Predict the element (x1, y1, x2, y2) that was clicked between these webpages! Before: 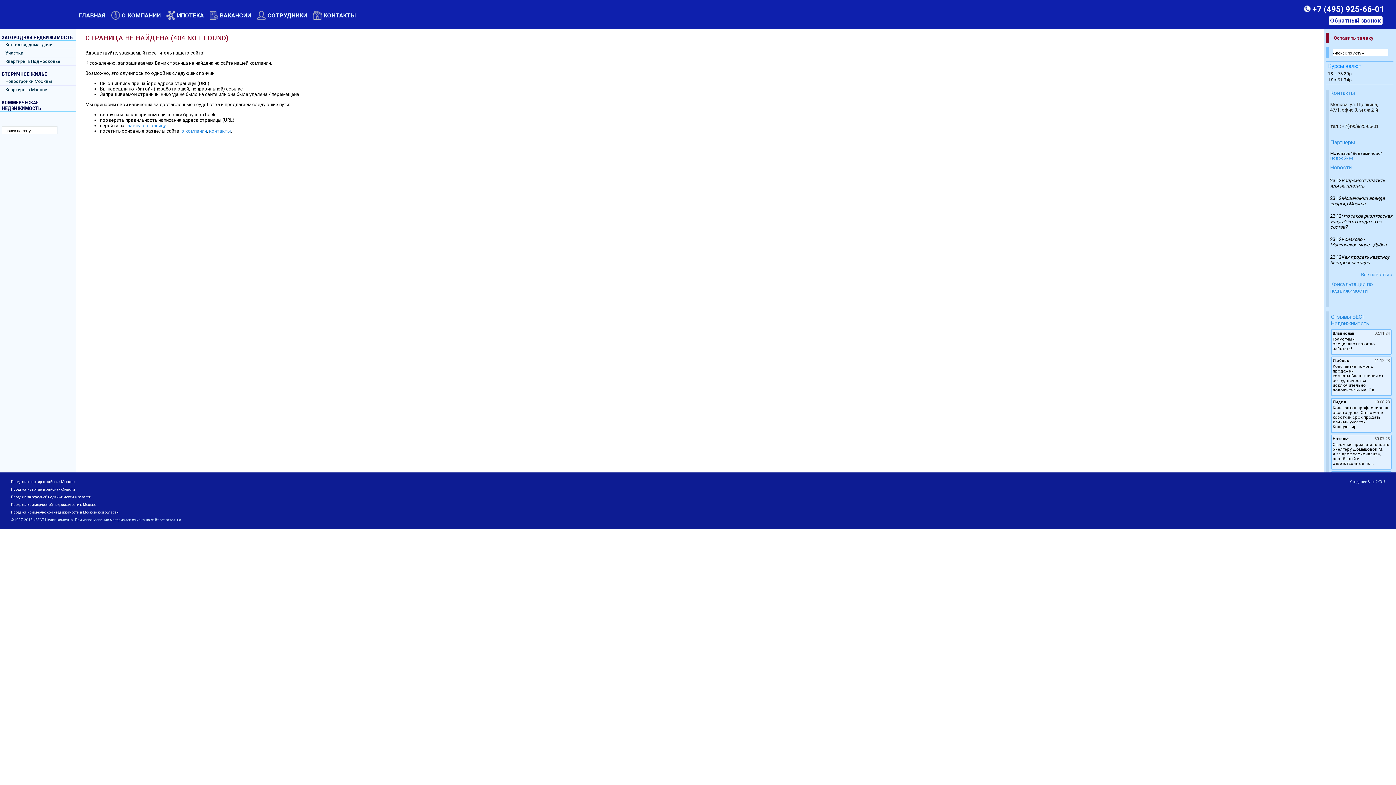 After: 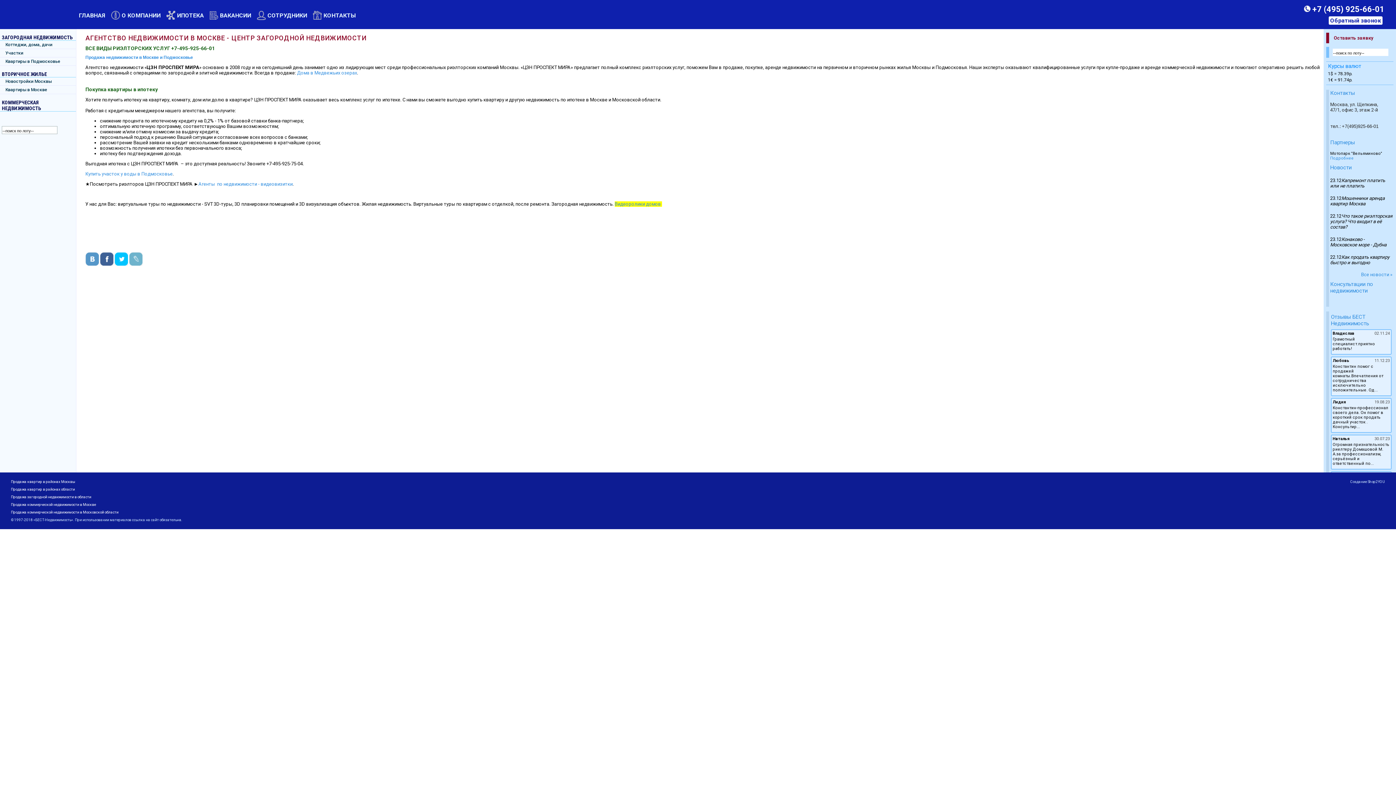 Action: bbox: (78, 12, 105, 19) label: ГЛАВНАЯ